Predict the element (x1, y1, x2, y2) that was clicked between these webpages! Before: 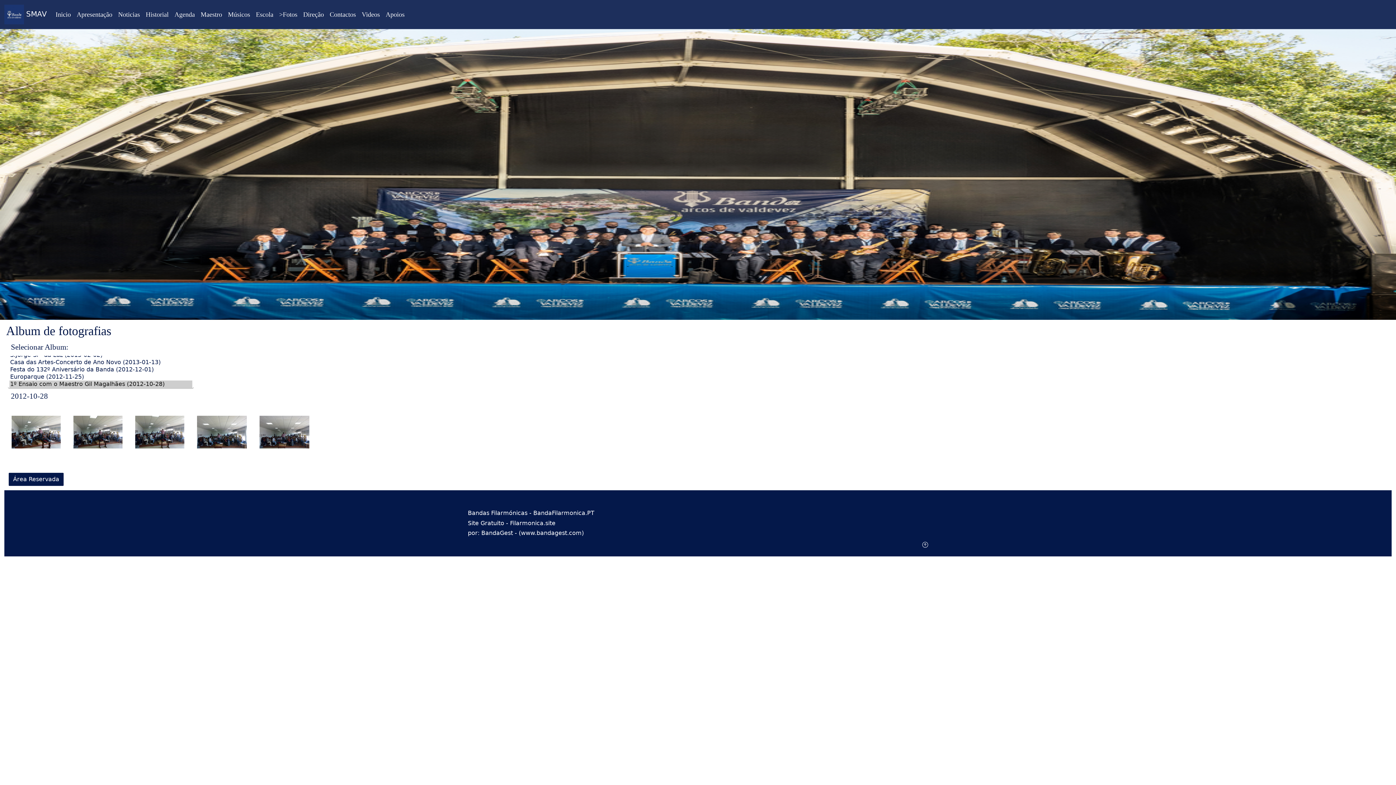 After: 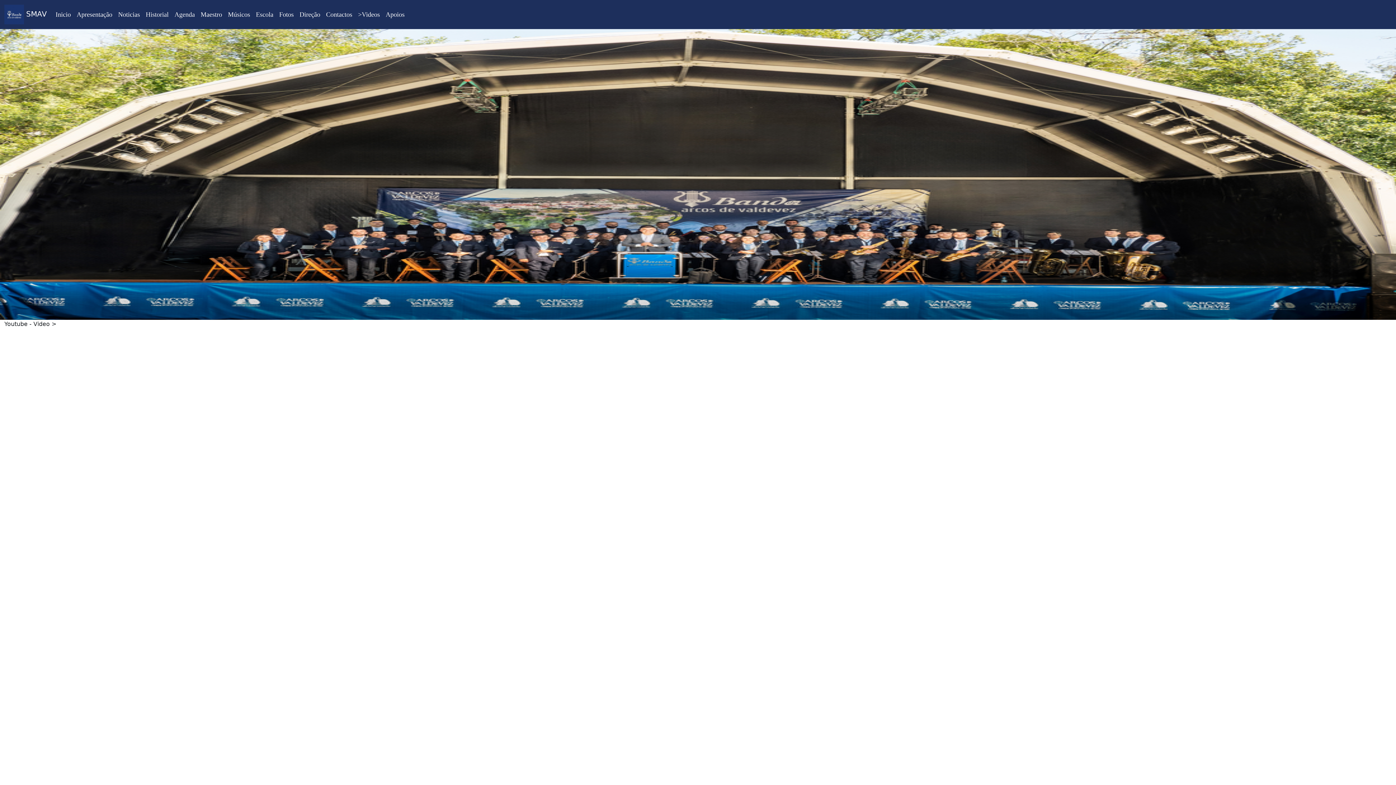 Action: label: Videos bbox: (358, 6, 382, 22)